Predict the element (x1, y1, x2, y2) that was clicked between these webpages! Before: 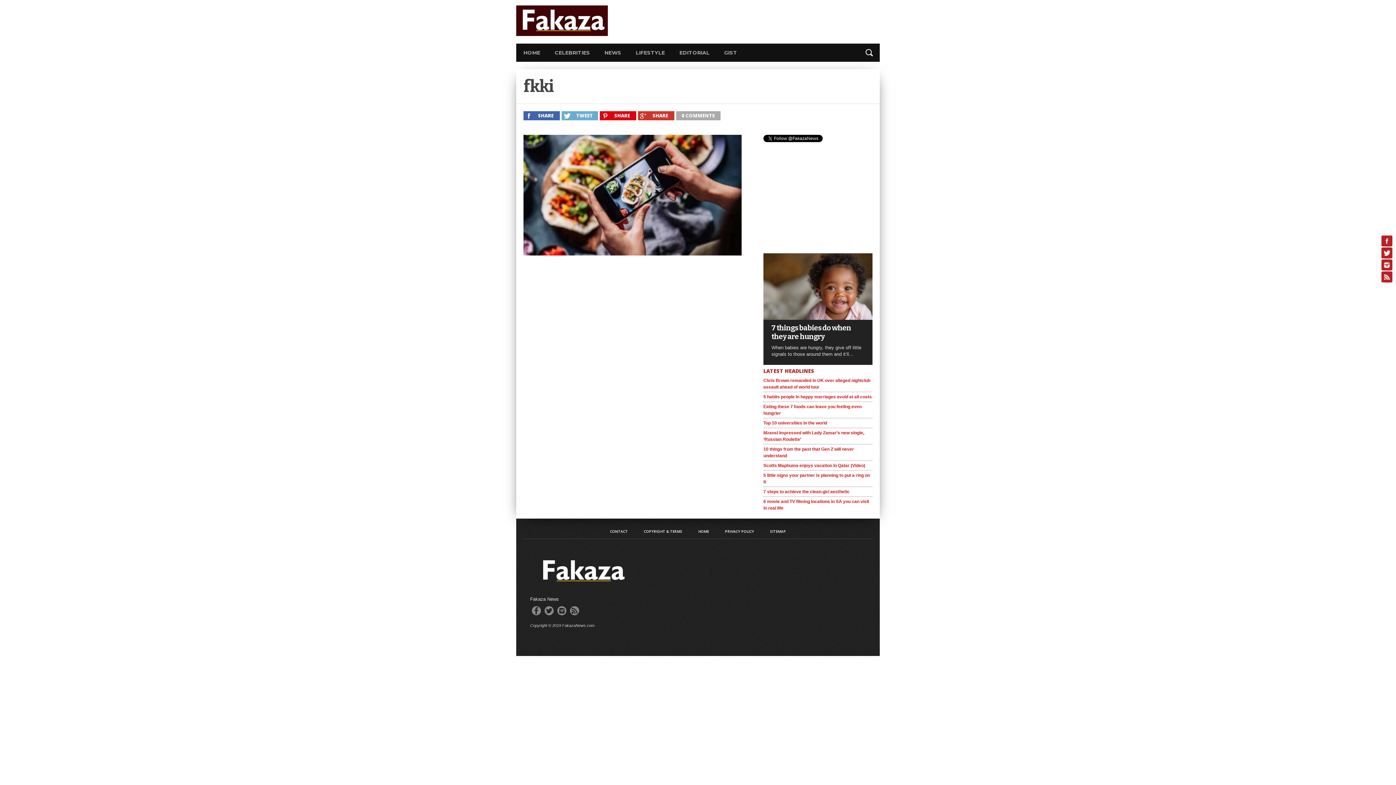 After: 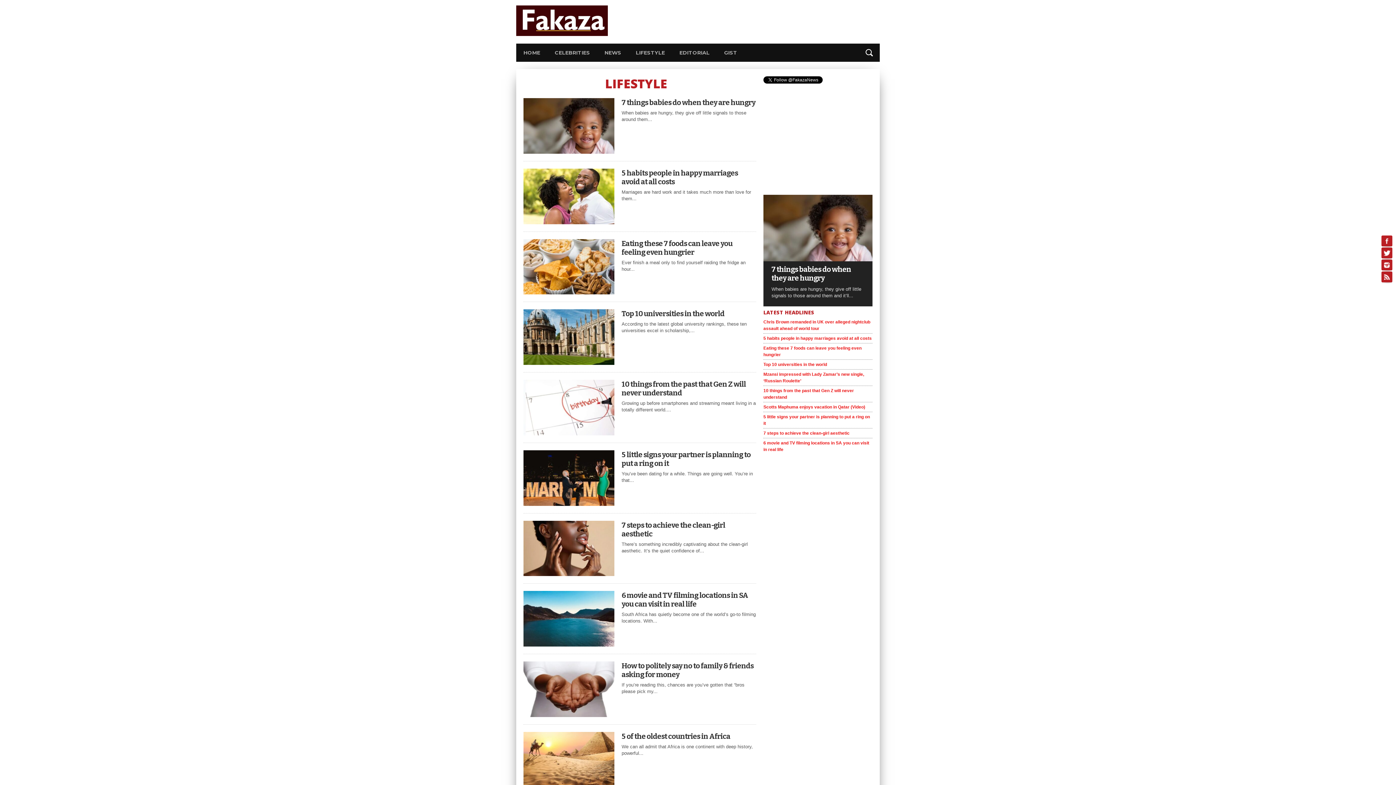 Action: label: LIFESTYLE bbox: (628, 43, 672, 61)